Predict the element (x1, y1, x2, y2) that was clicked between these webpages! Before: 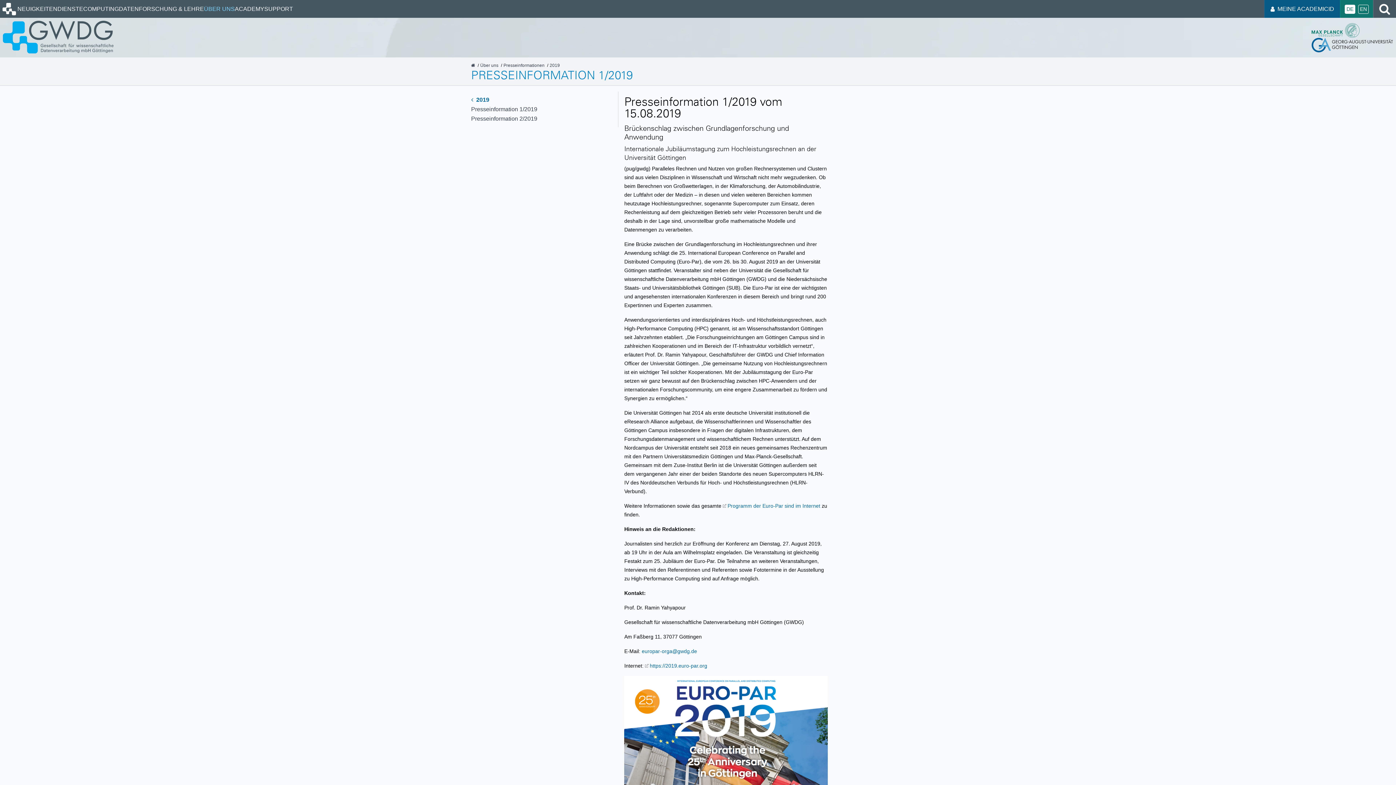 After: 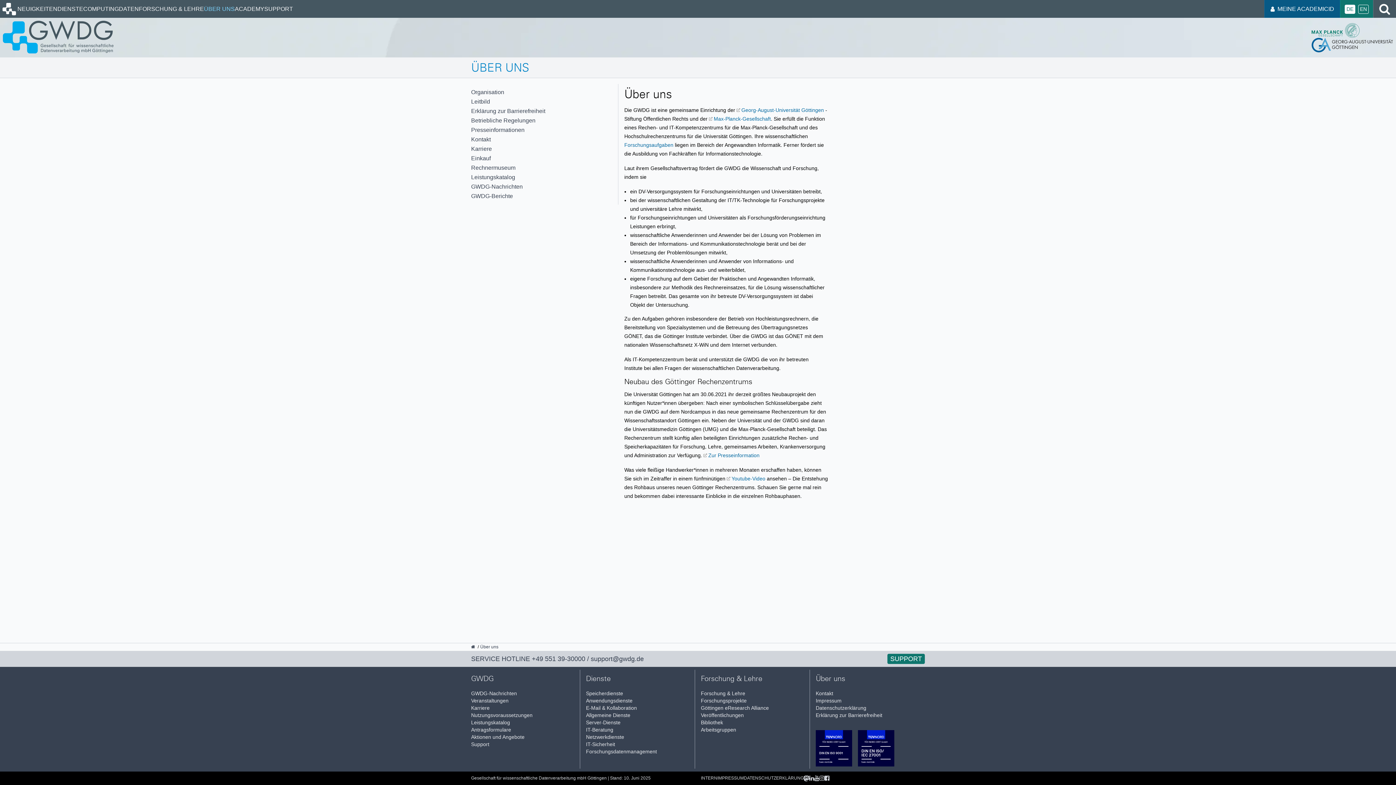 Action: label: ÜBER UNS bbox: (204, 5, 234, 12)